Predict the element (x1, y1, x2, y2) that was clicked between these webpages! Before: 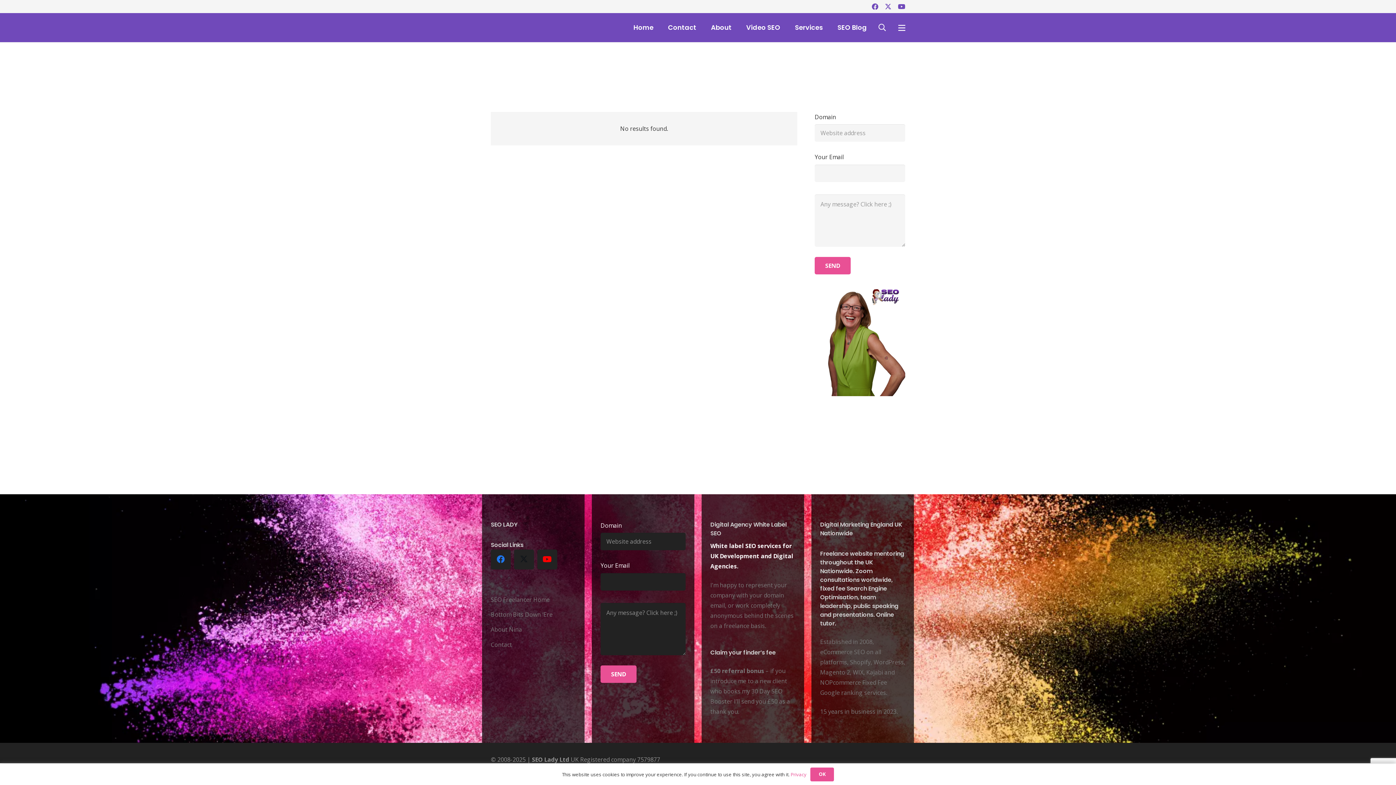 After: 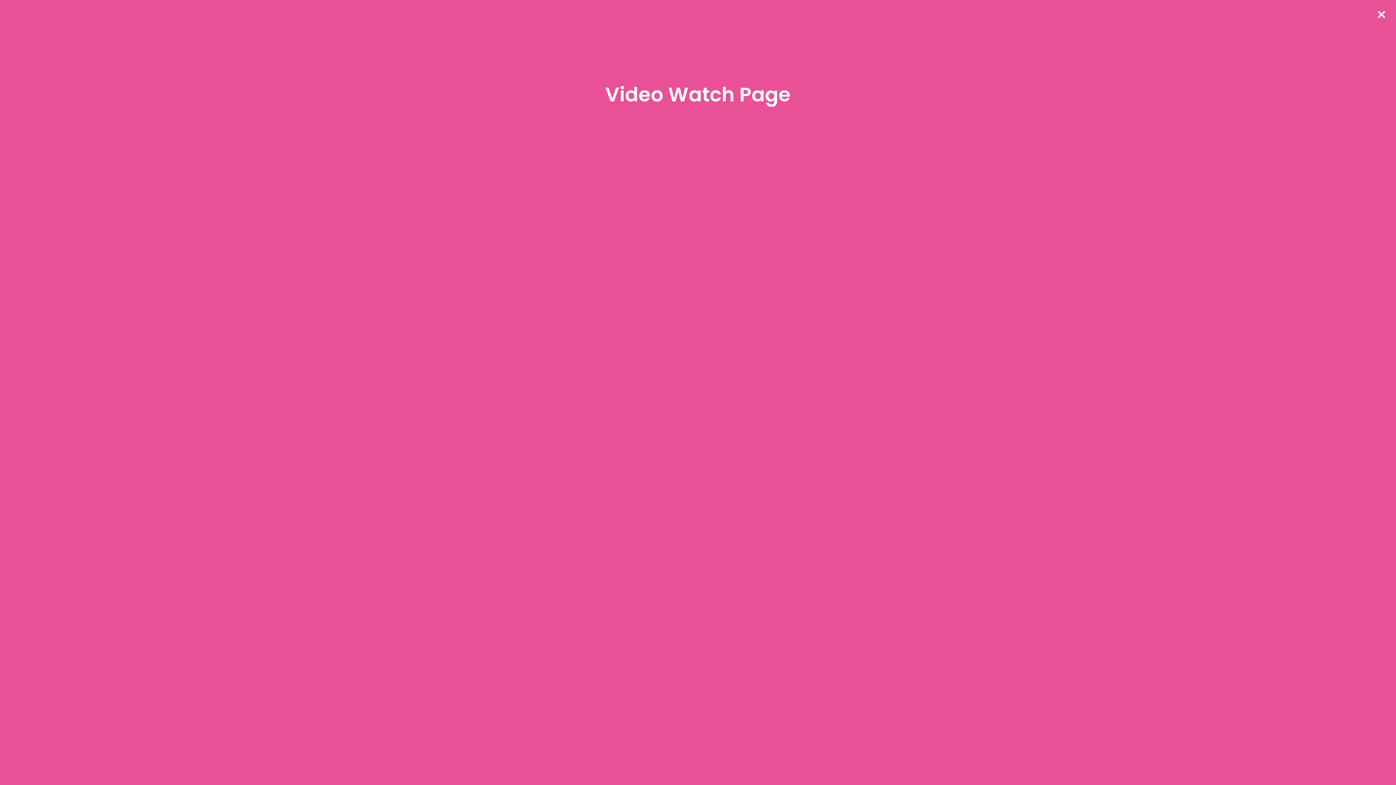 Action: bbox: (898, 21, 905, 33) label: Popup